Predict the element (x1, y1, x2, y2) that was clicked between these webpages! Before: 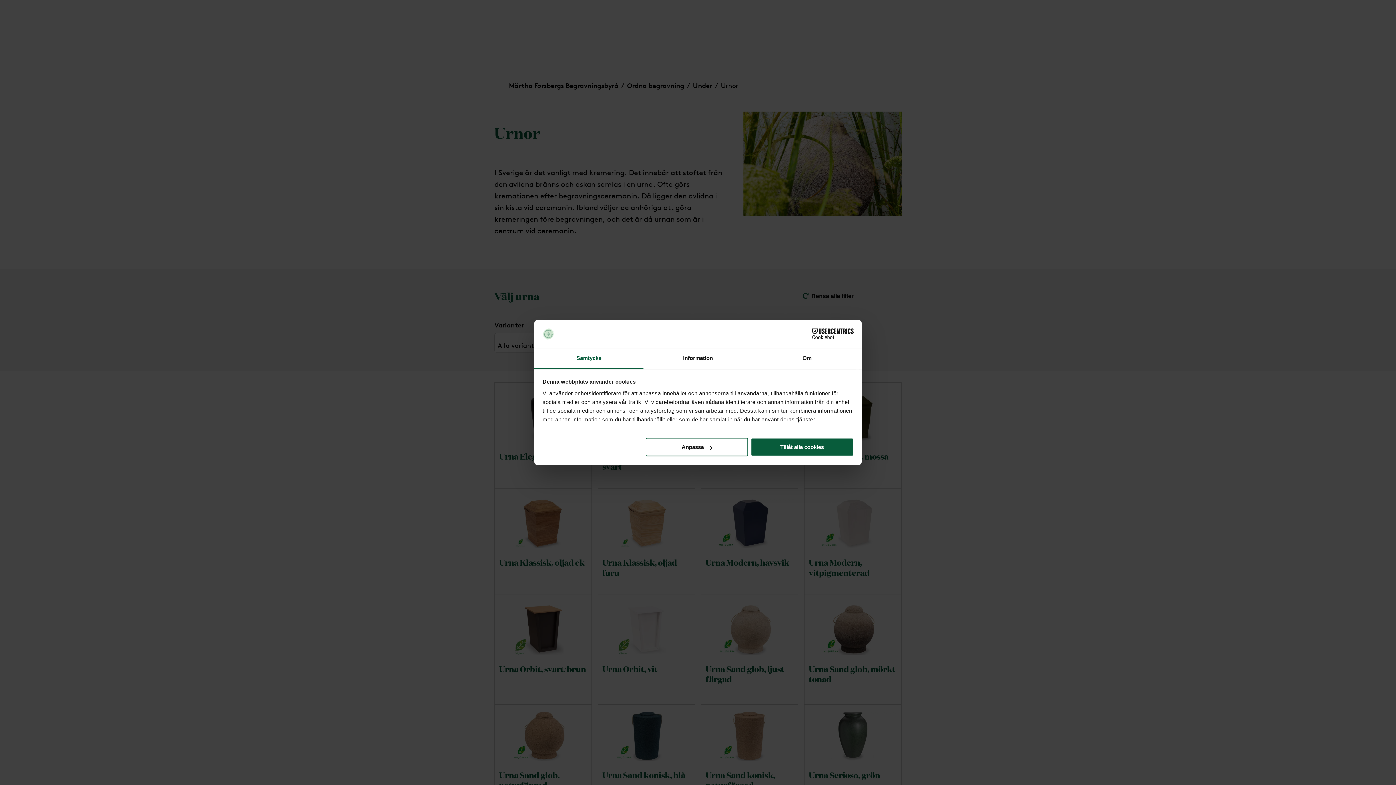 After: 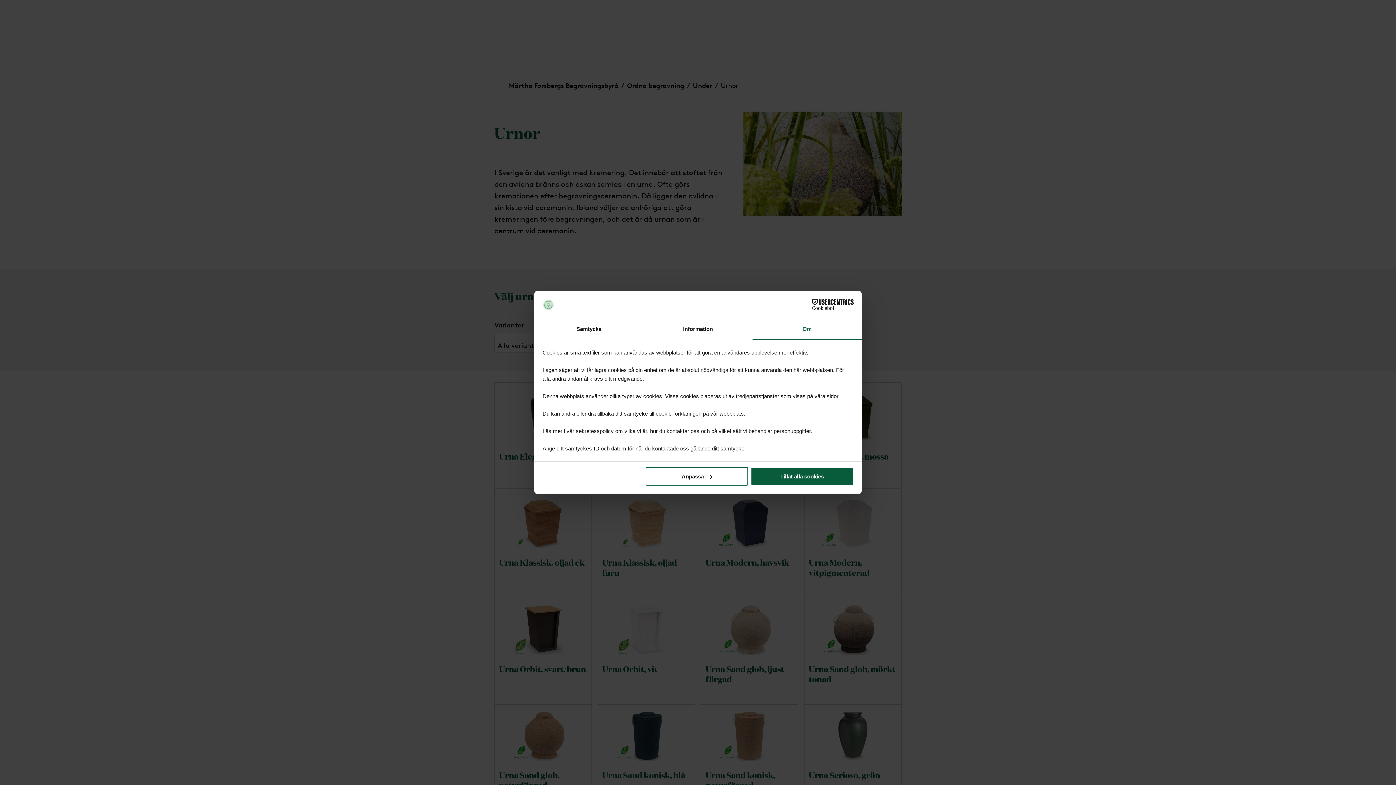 Action: label: Om bbox: (752, 348, 861, 369)